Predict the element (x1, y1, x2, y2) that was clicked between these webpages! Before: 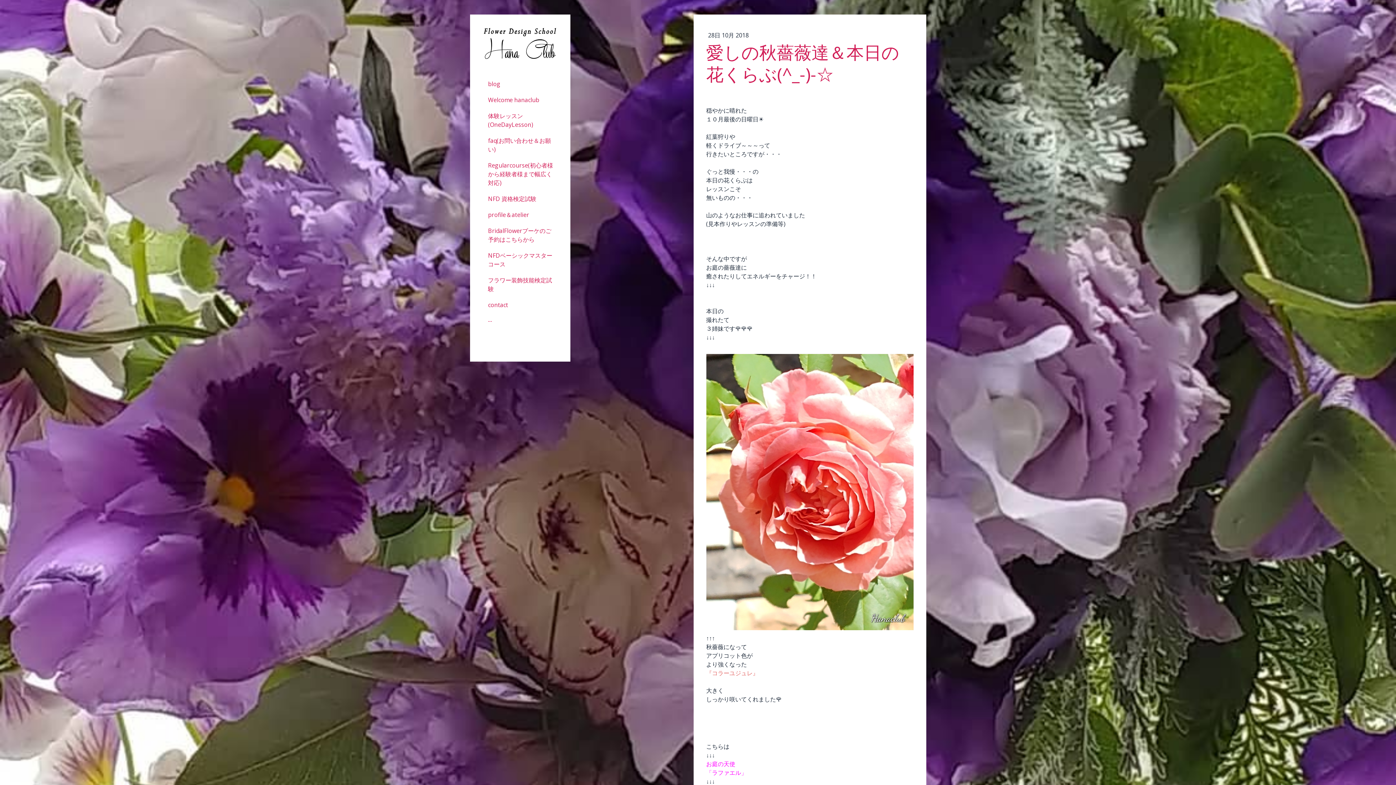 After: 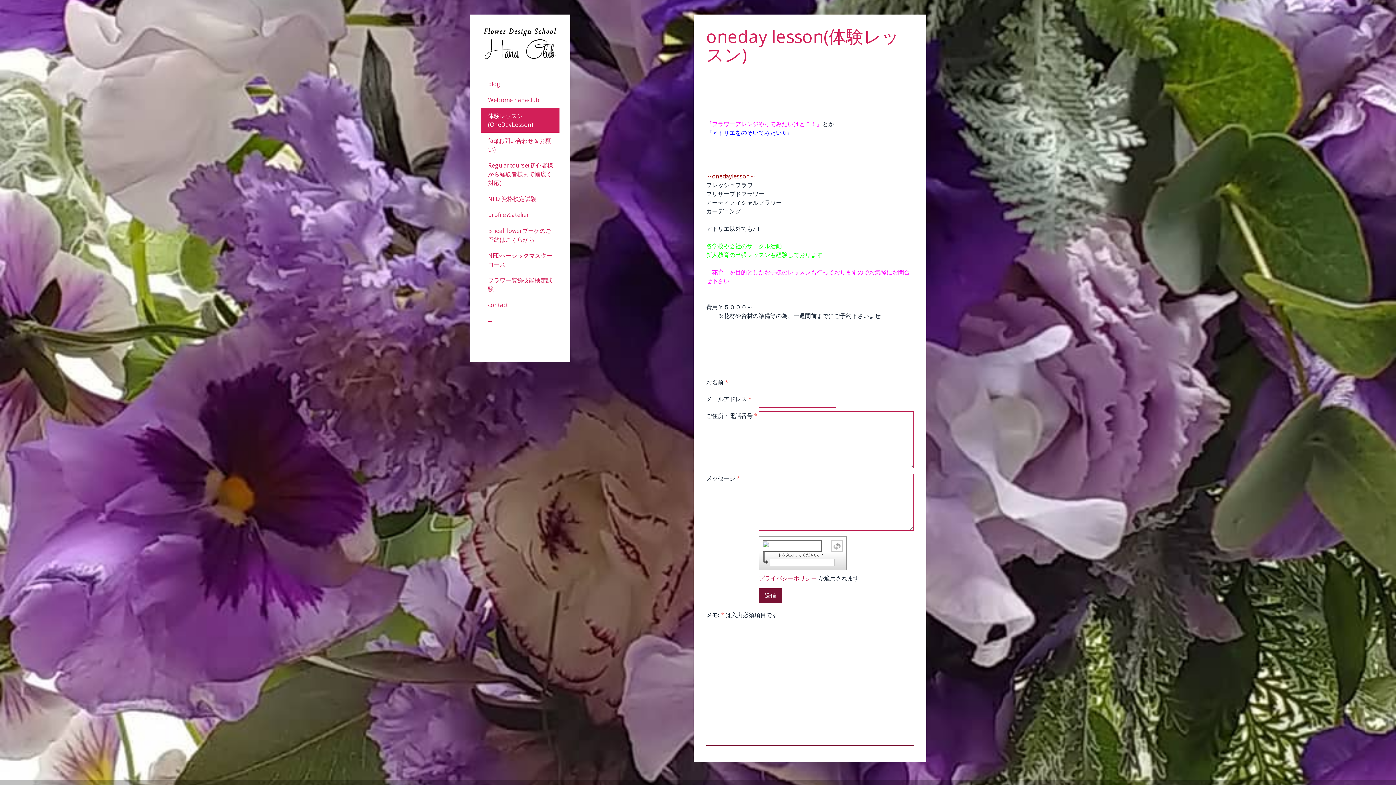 Action: label: 体験レッスン(OneDayLesson) bbox: (480, 107, 559, 132)